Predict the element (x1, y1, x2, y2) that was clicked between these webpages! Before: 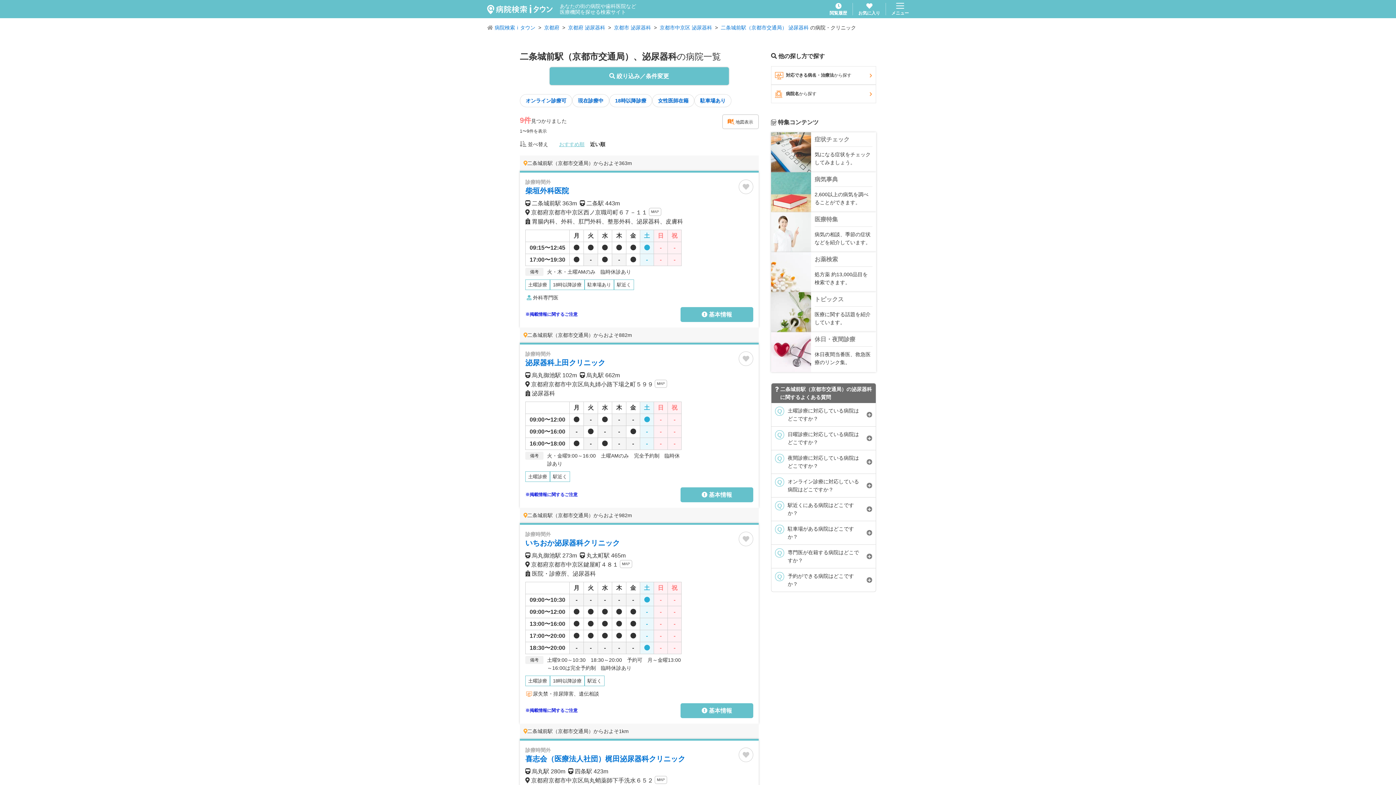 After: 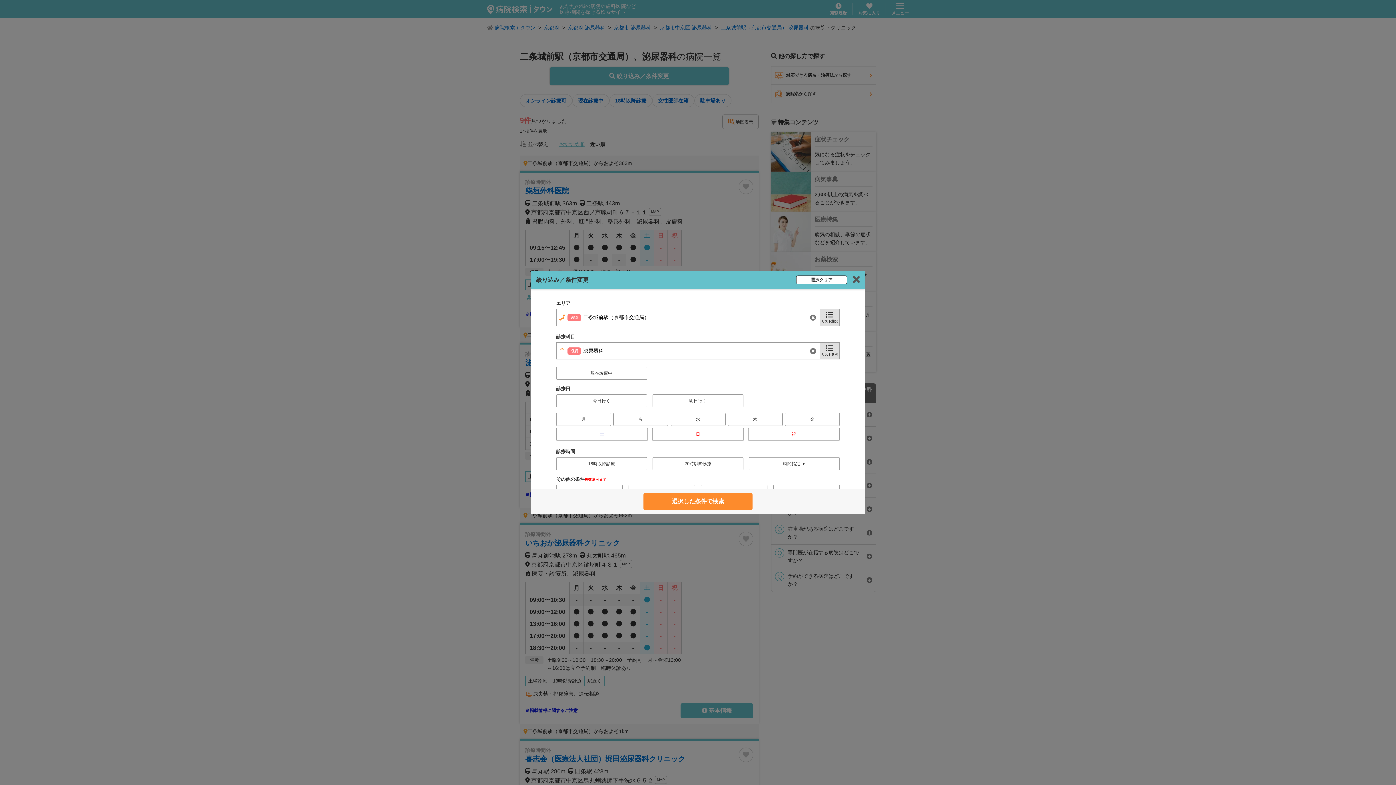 Action: bbox: (549, 67, 728, 85) label:  絞り込み／条件変更